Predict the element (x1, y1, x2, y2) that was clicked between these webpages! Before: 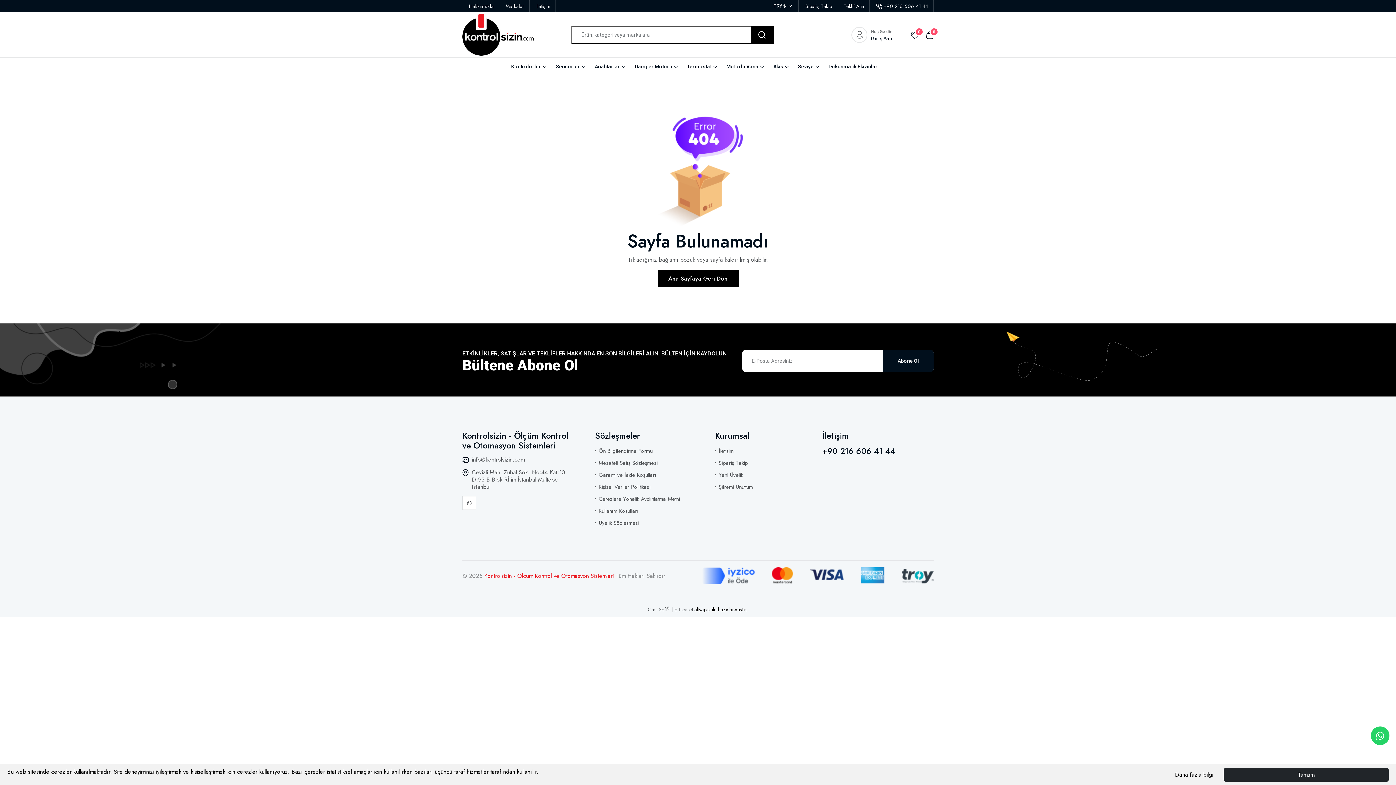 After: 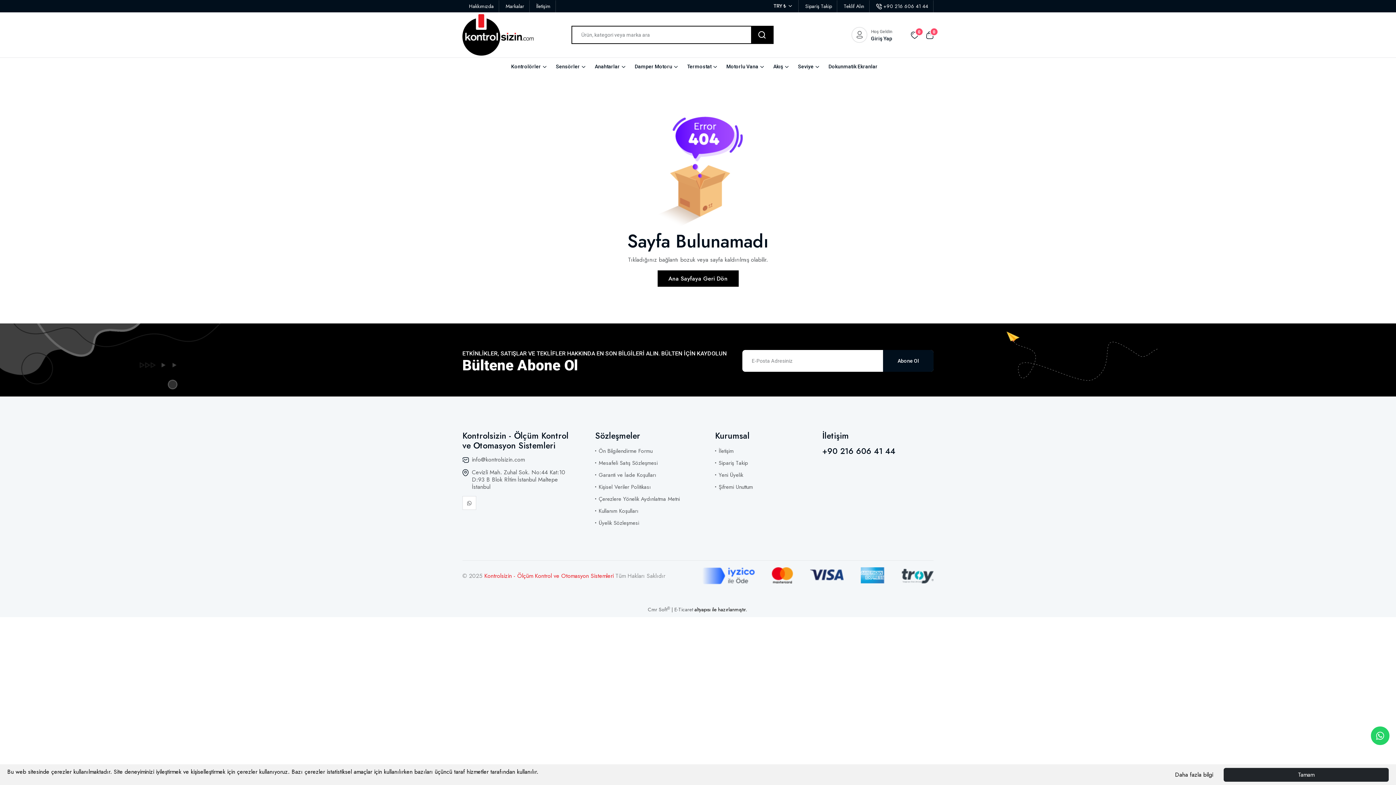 Action: bbox: (1224, 768, 1389, 782) label: Tamam